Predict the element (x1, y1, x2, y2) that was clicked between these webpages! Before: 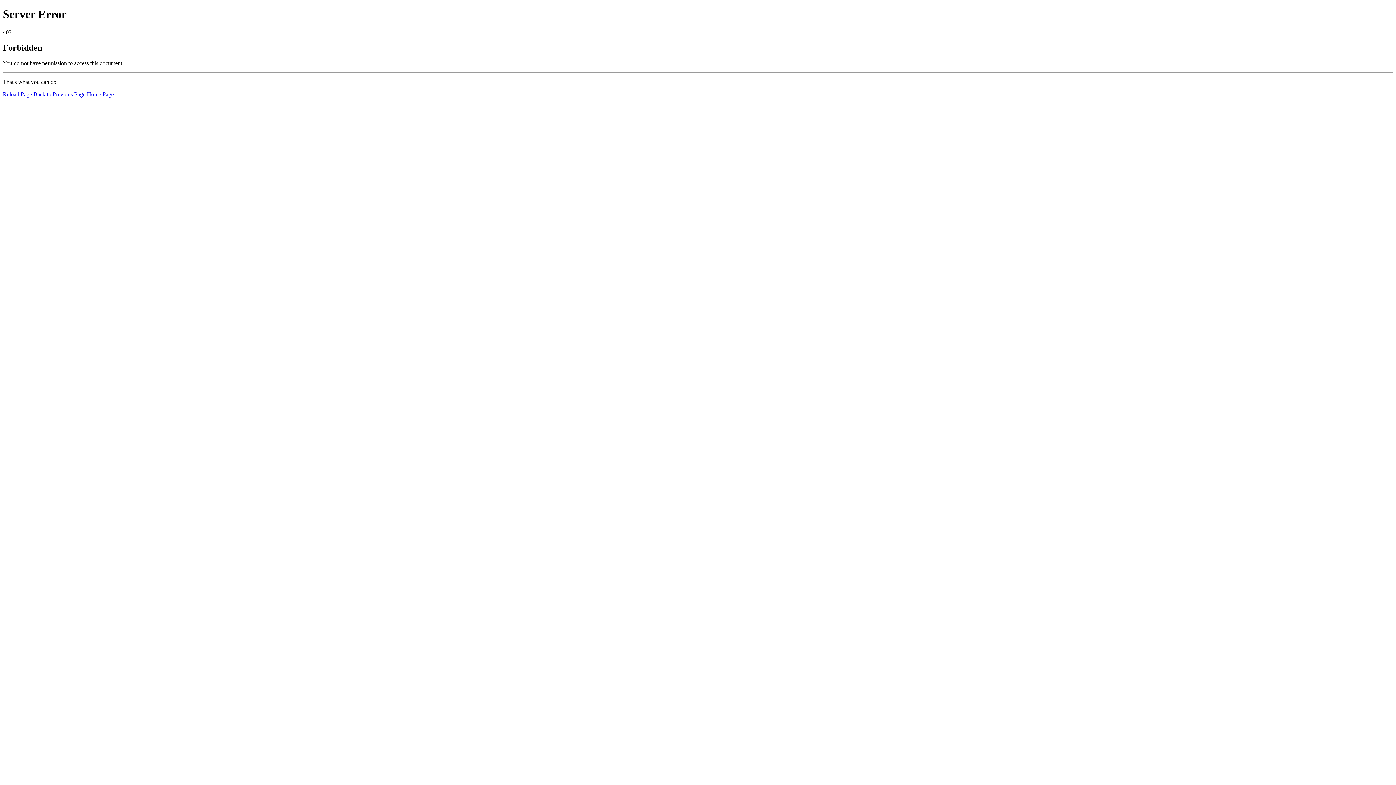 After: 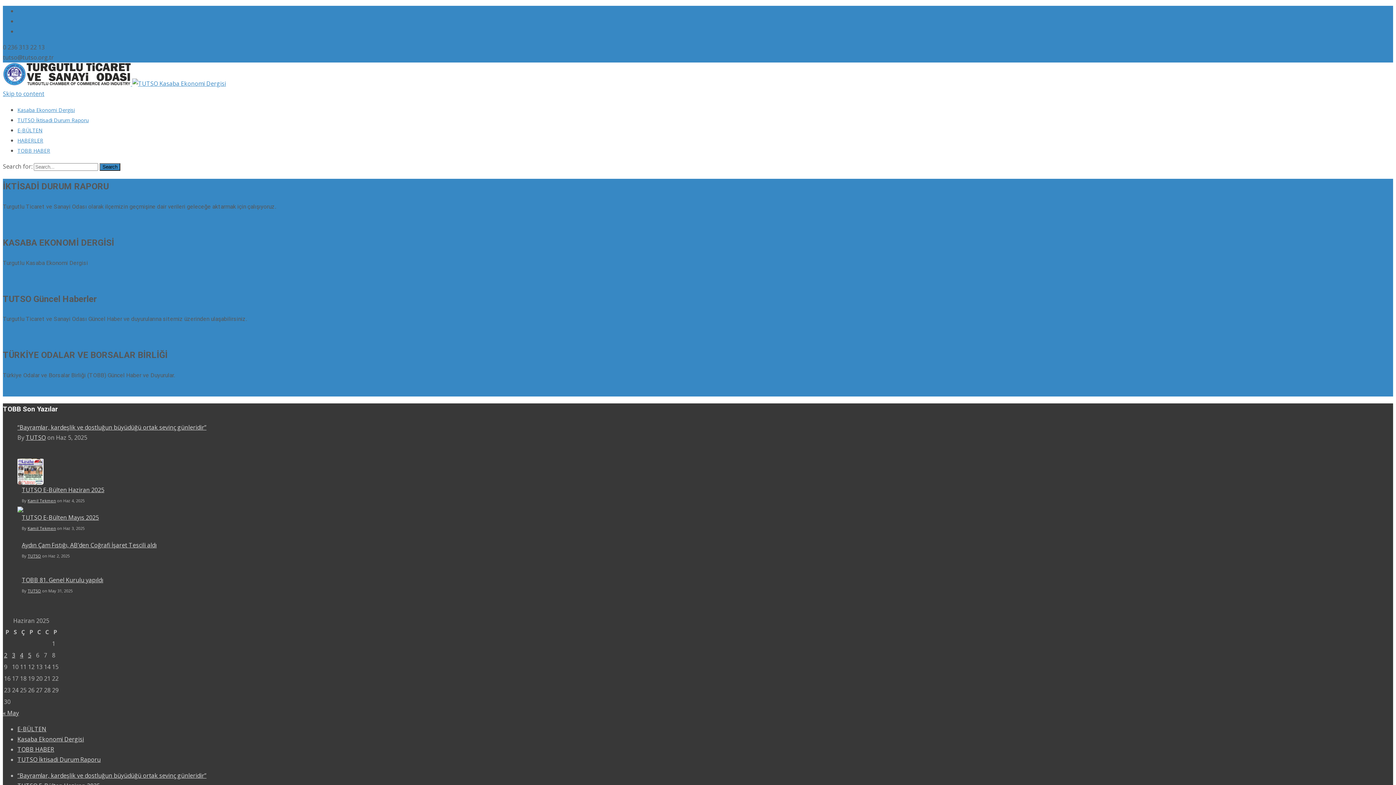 Action: bbox: (86, 91, 113, 97) label: Home Page